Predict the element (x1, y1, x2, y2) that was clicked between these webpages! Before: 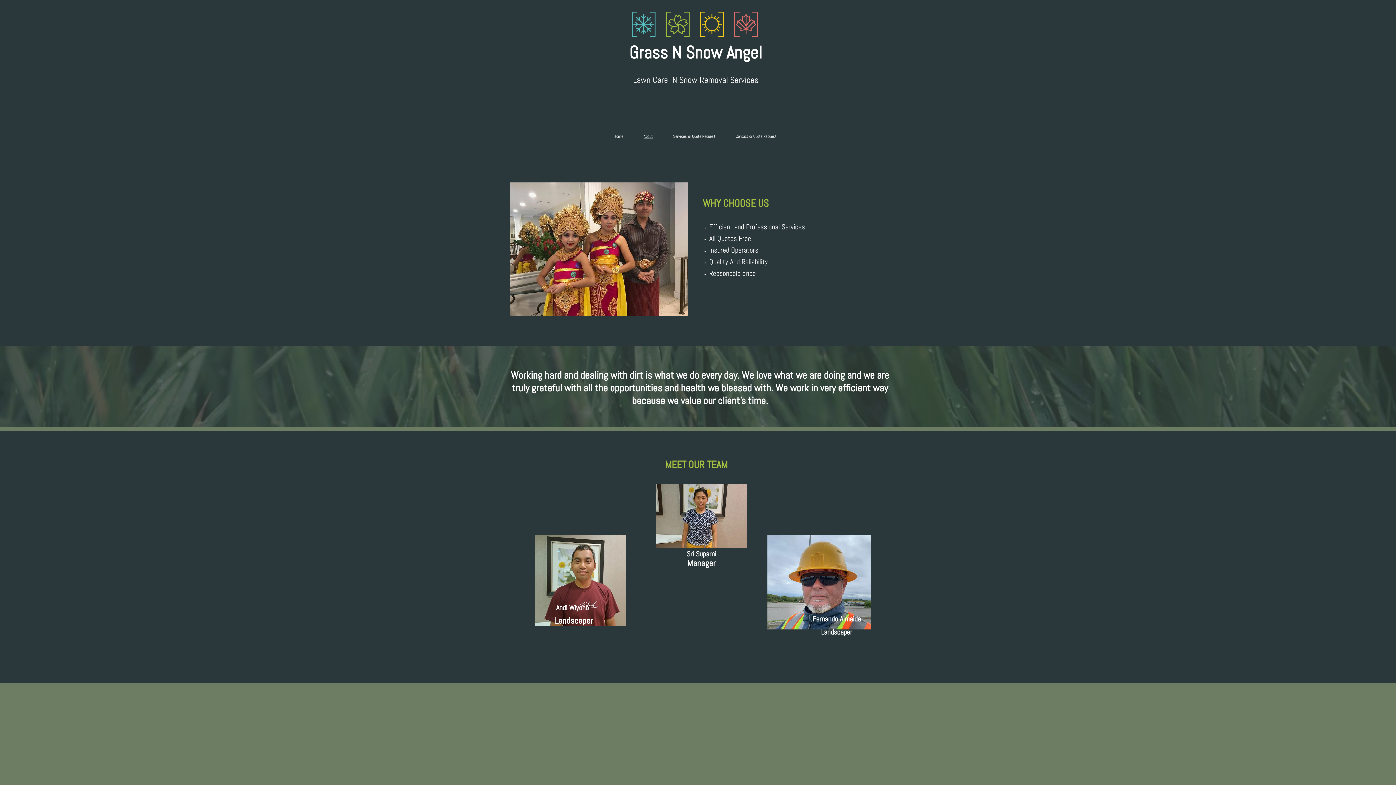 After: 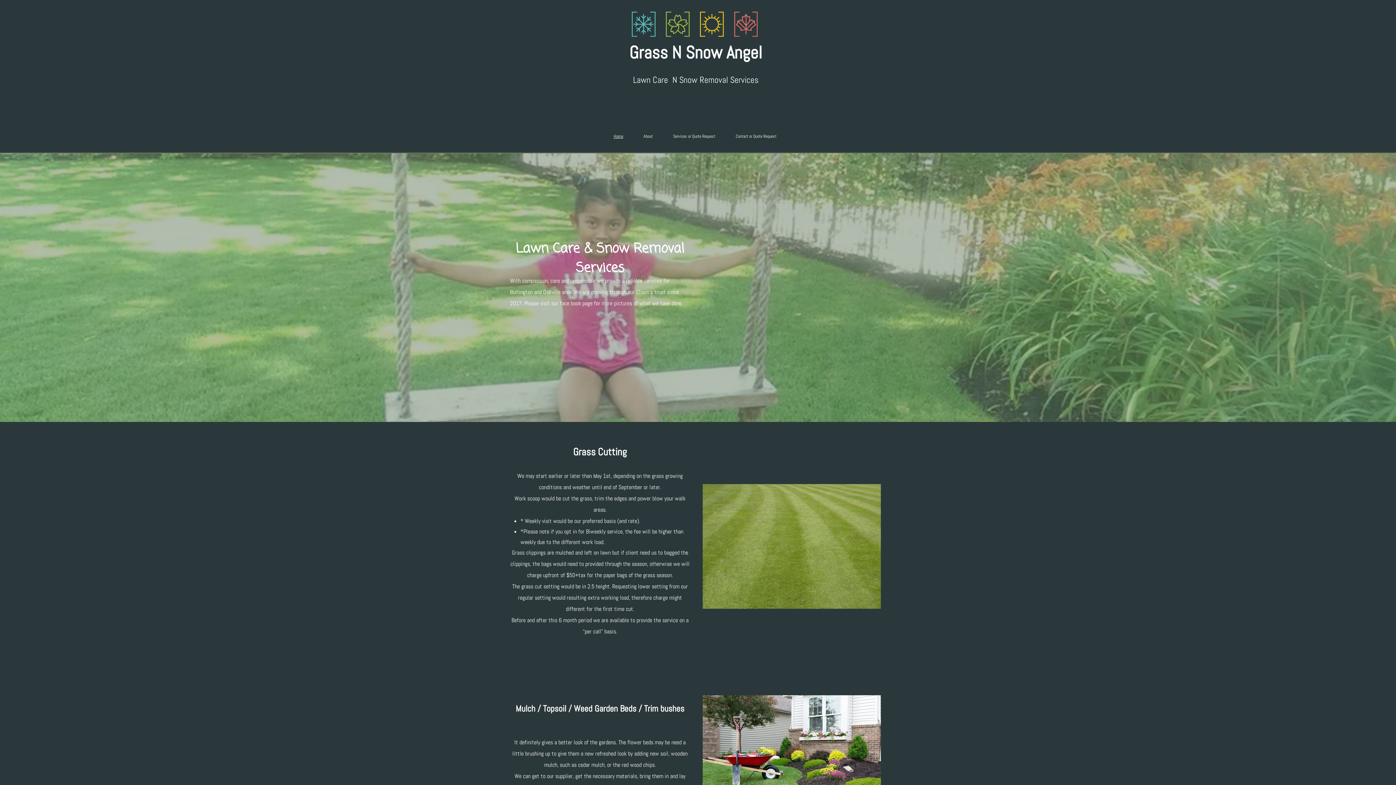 Action: bbox: (632, 11, 757, 36)